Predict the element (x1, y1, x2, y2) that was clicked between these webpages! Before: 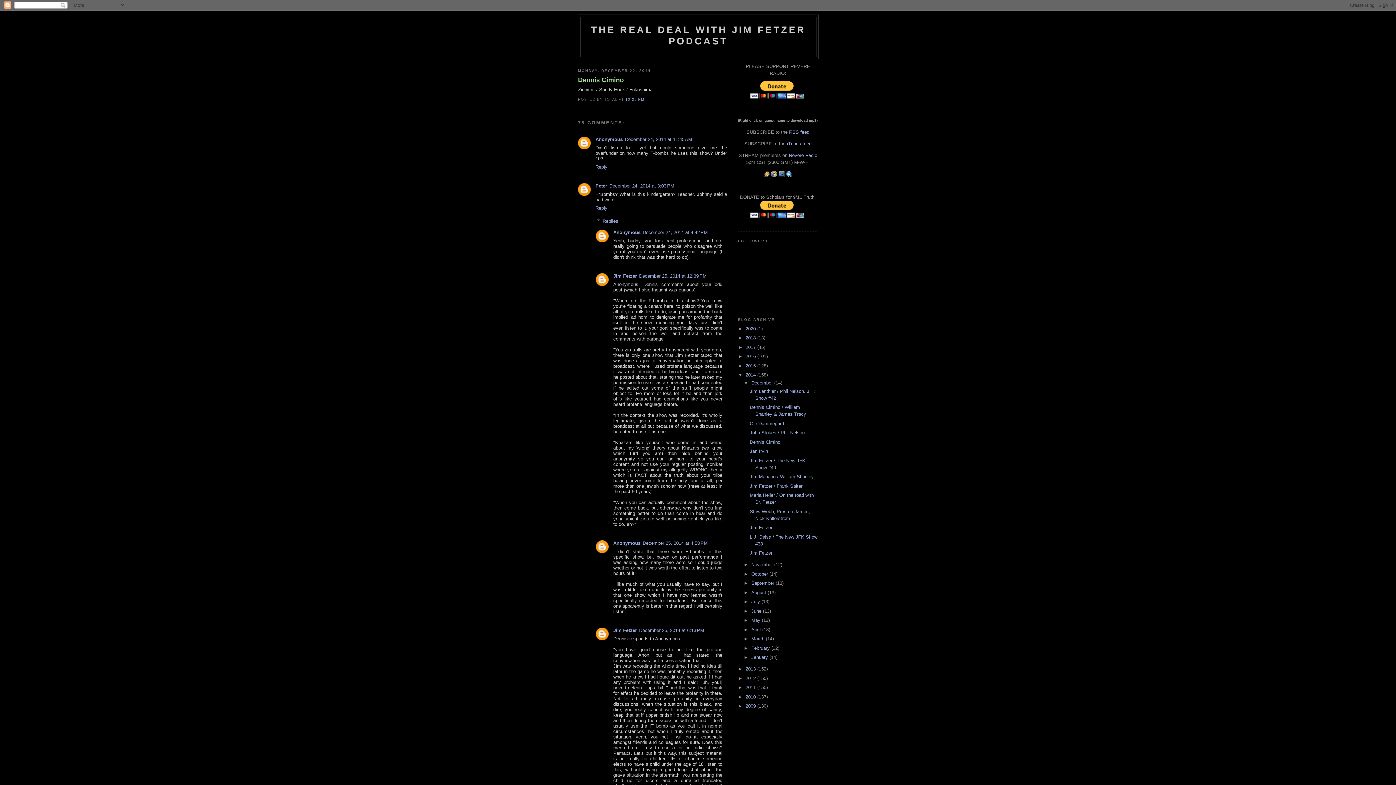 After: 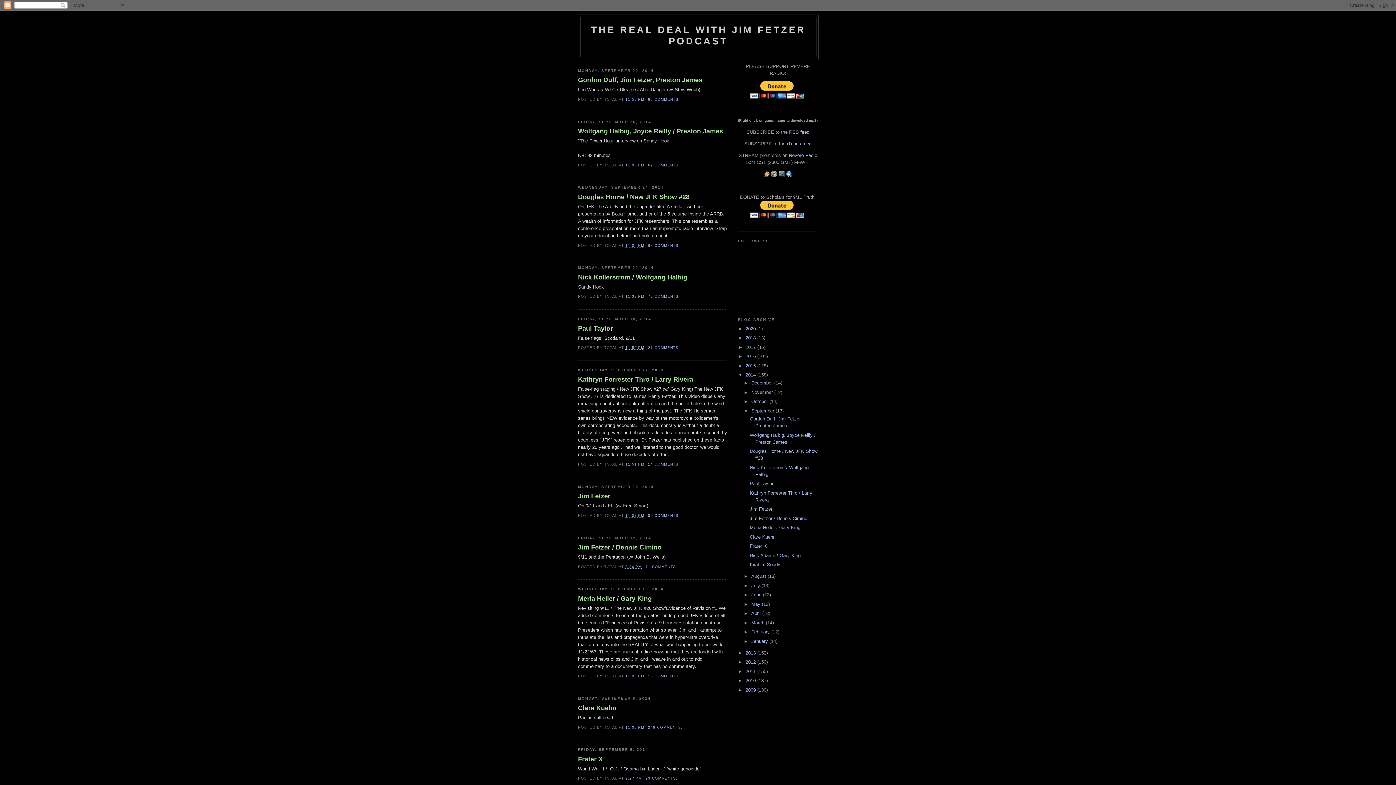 Action: label: September  bbox: (751, 580, 775, 586)